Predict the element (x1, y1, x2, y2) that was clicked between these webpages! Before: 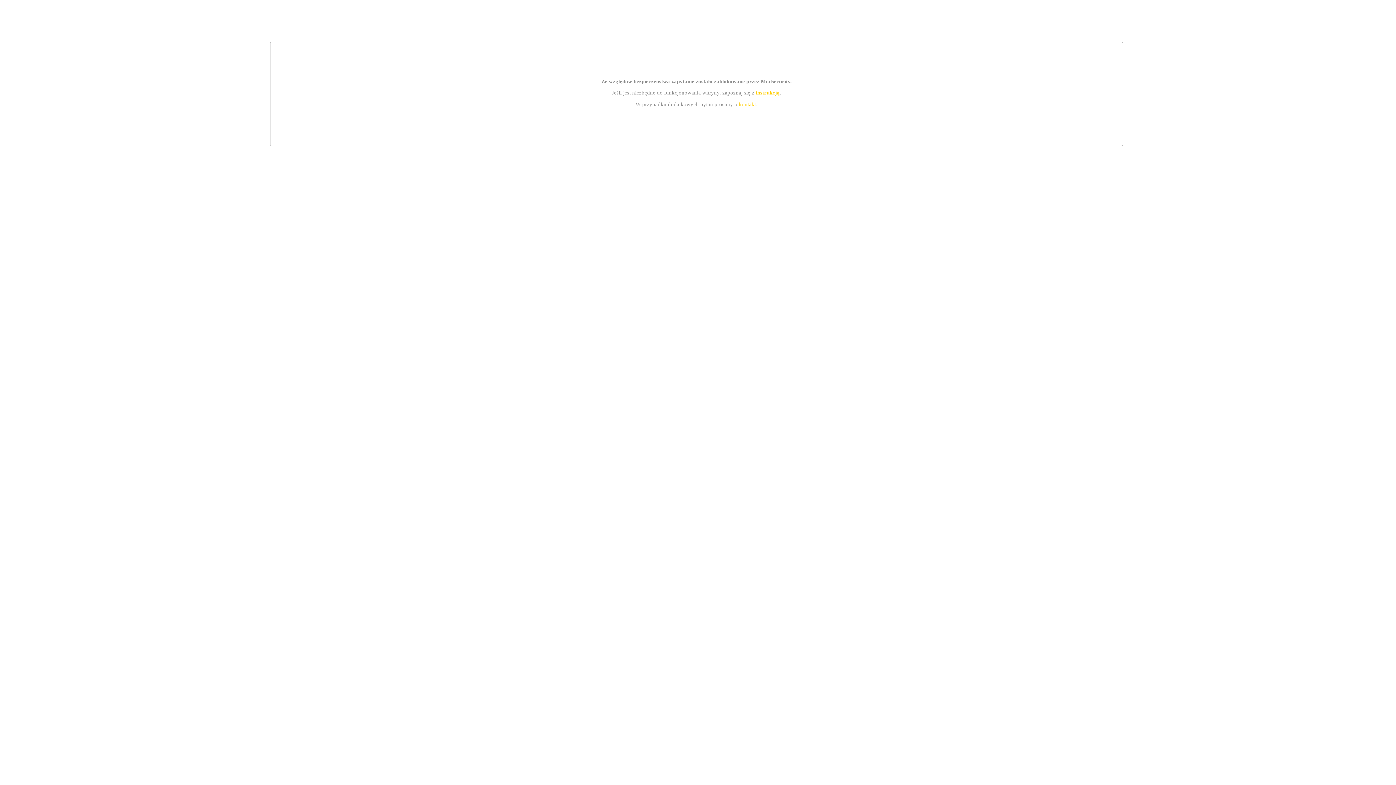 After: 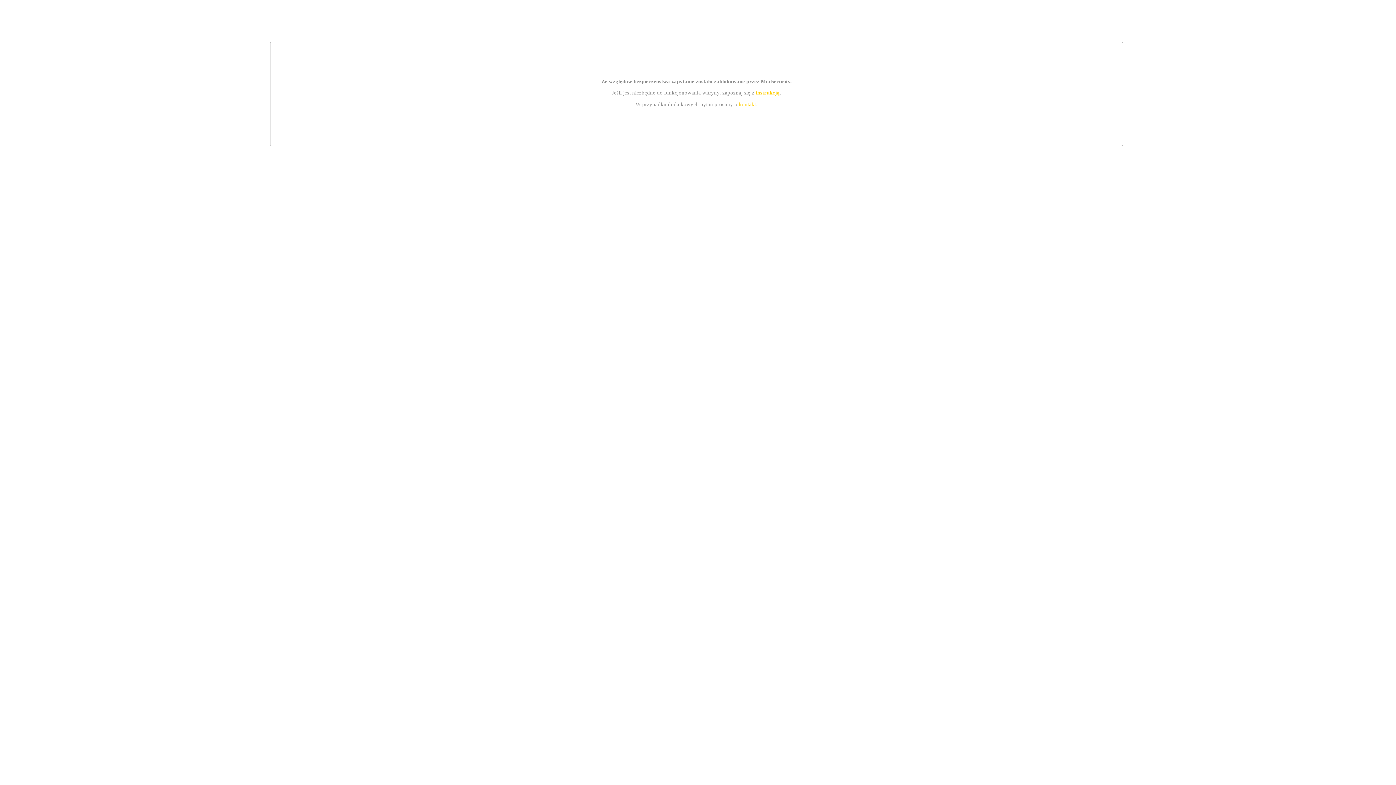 Action: label: instrukcją bbox: (755, 89, 779, 95)